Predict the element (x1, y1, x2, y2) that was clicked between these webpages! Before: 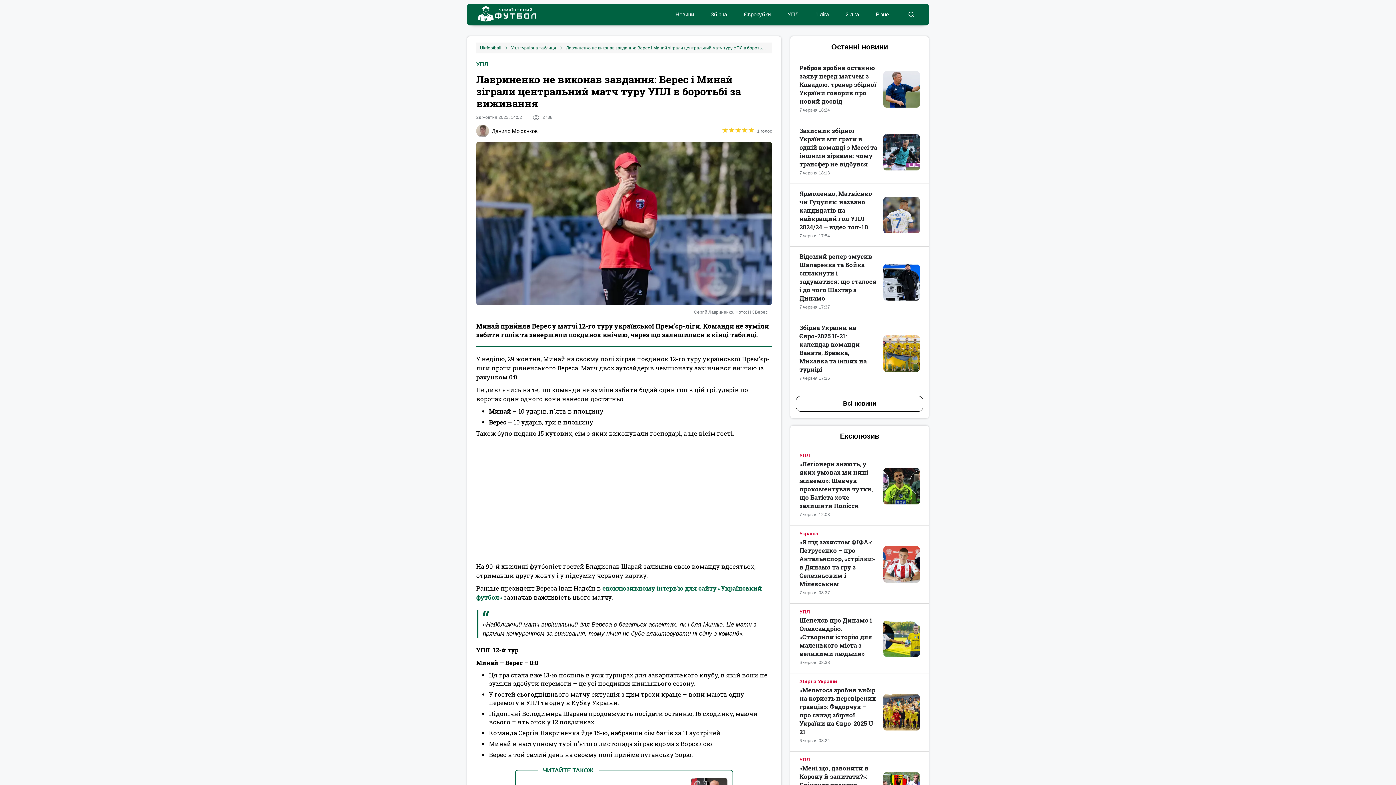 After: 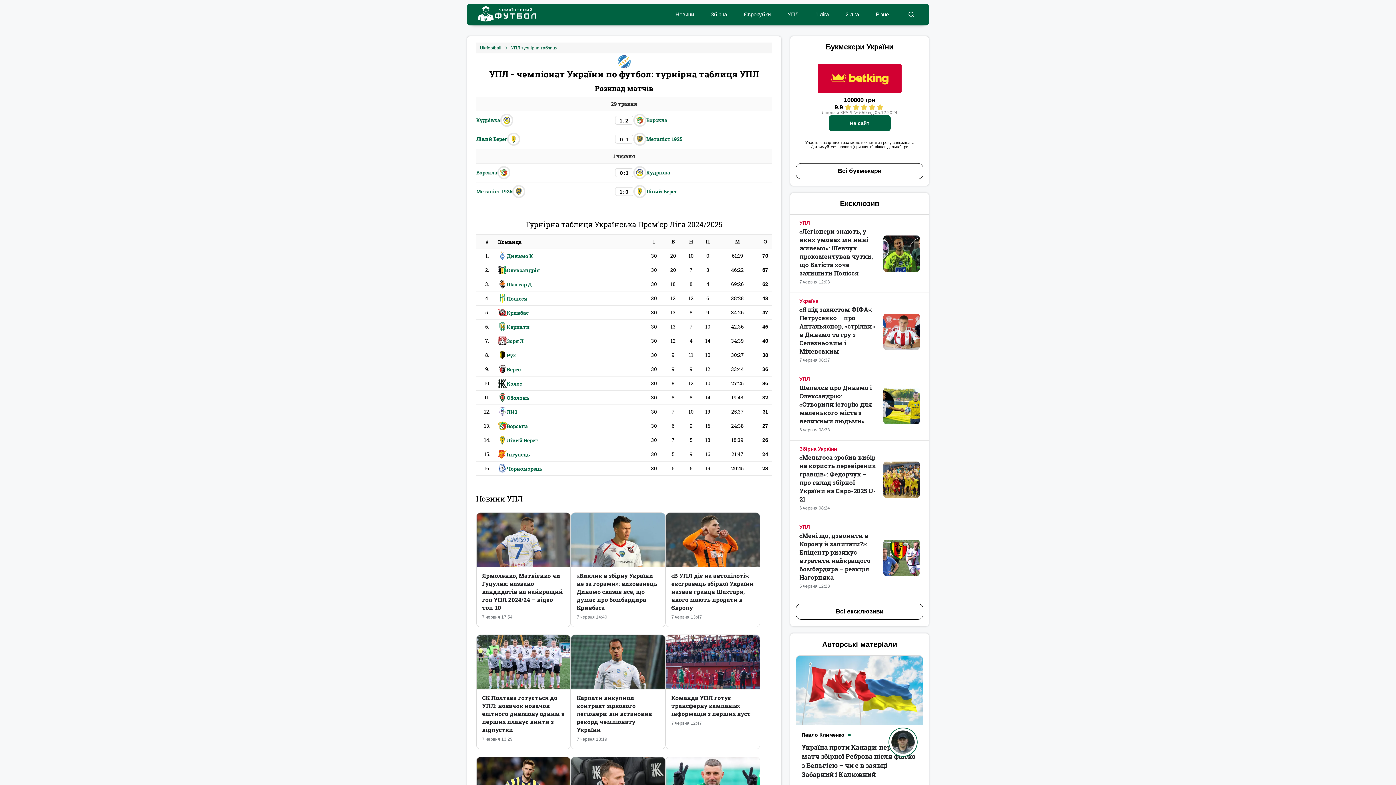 Action: label: УПЛ bbox: (799, 608, 810, 616)